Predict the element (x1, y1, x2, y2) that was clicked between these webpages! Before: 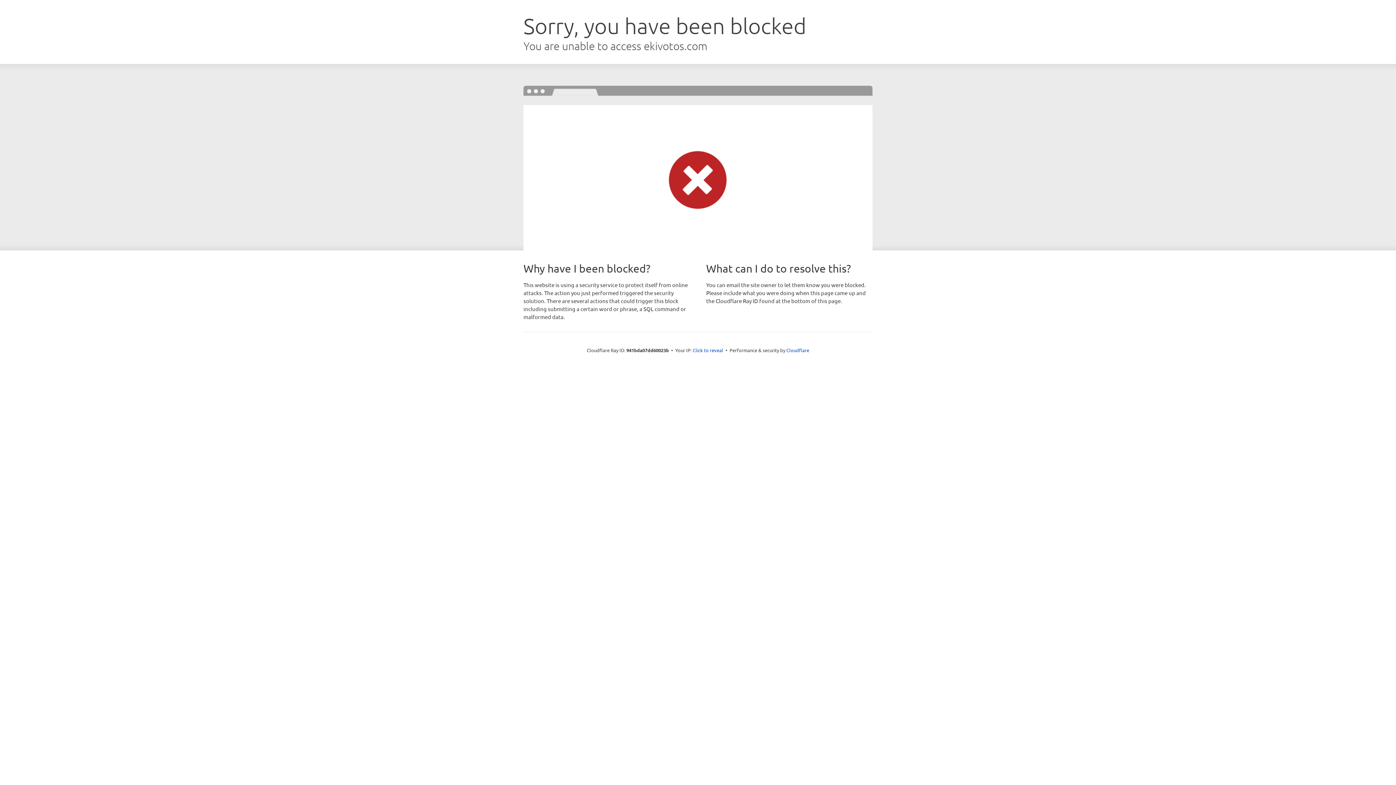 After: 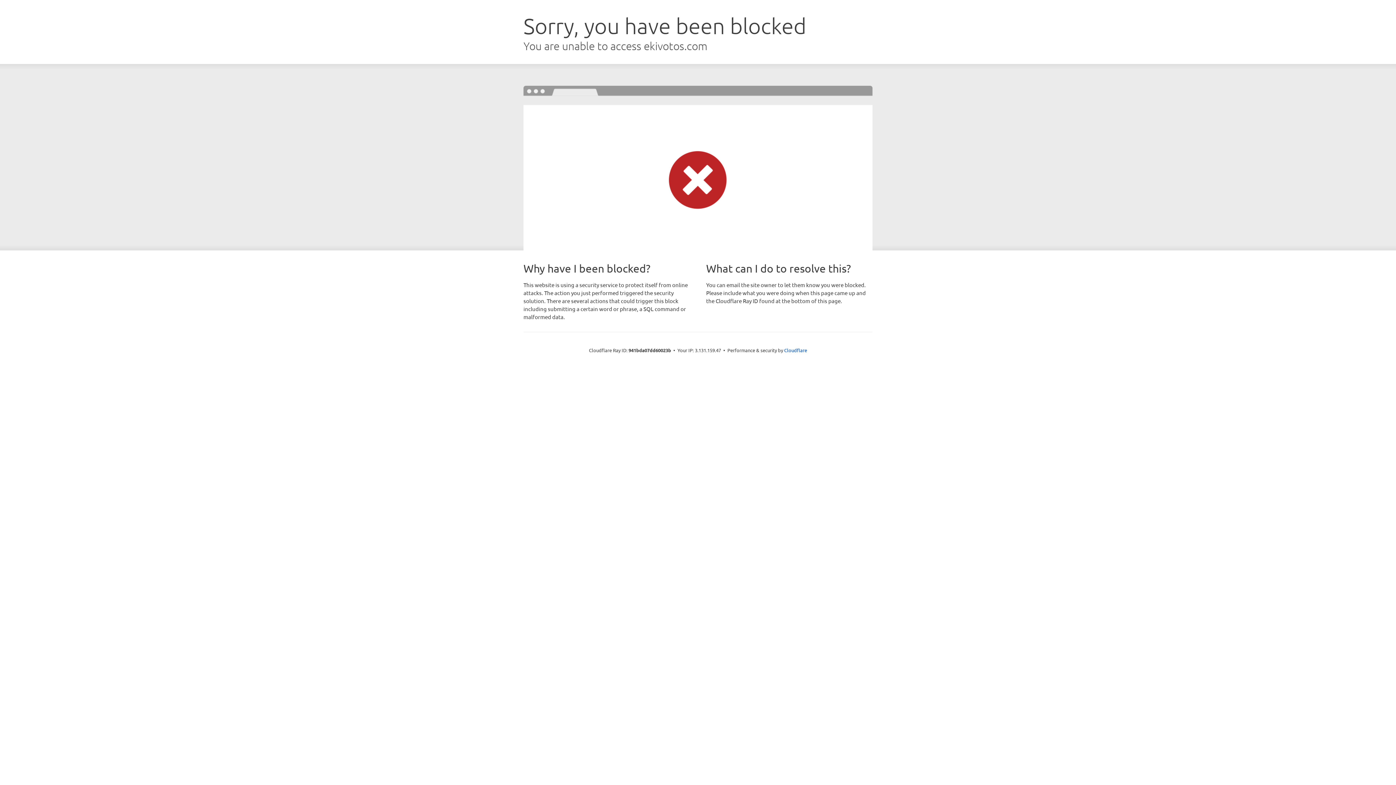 Action: bbox: (692, 346, 723, 353) label: Click to reveal